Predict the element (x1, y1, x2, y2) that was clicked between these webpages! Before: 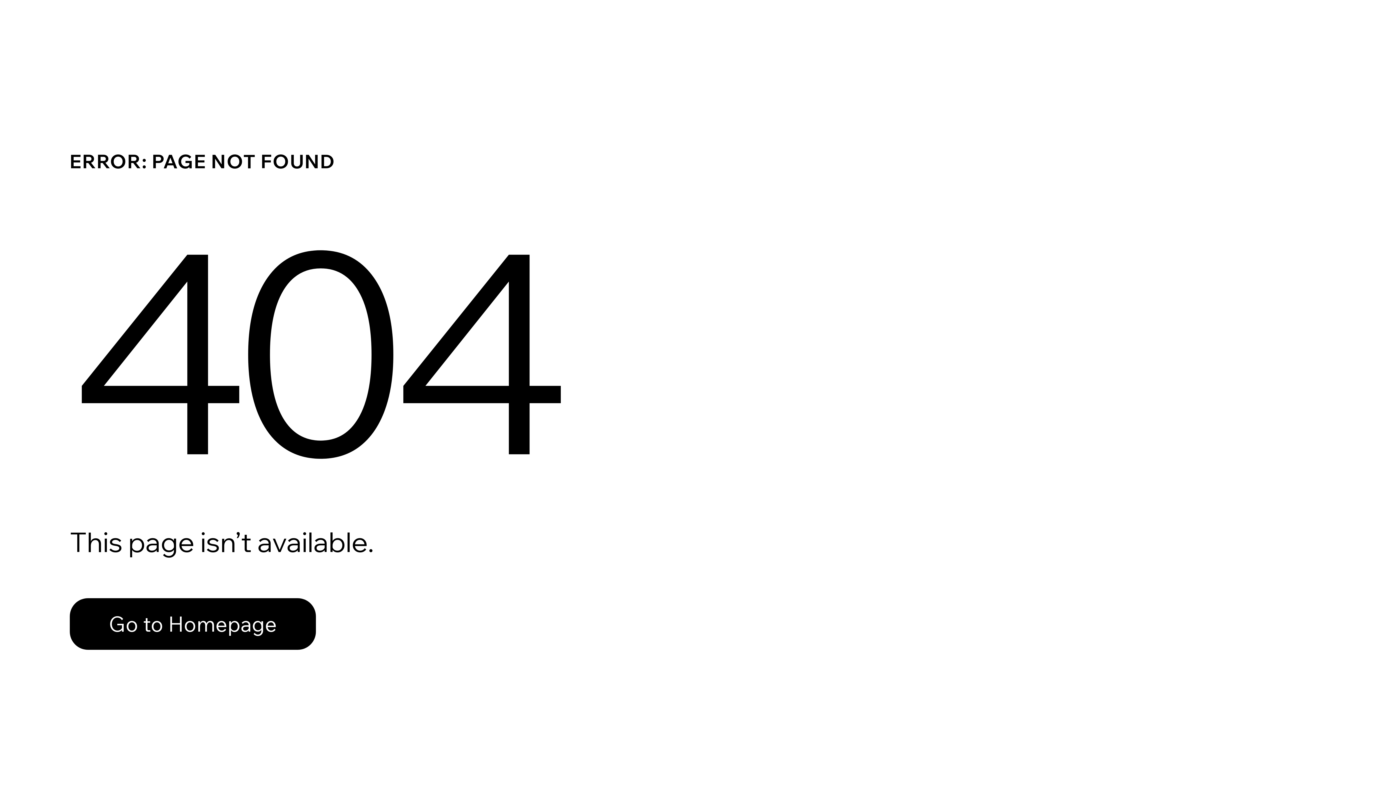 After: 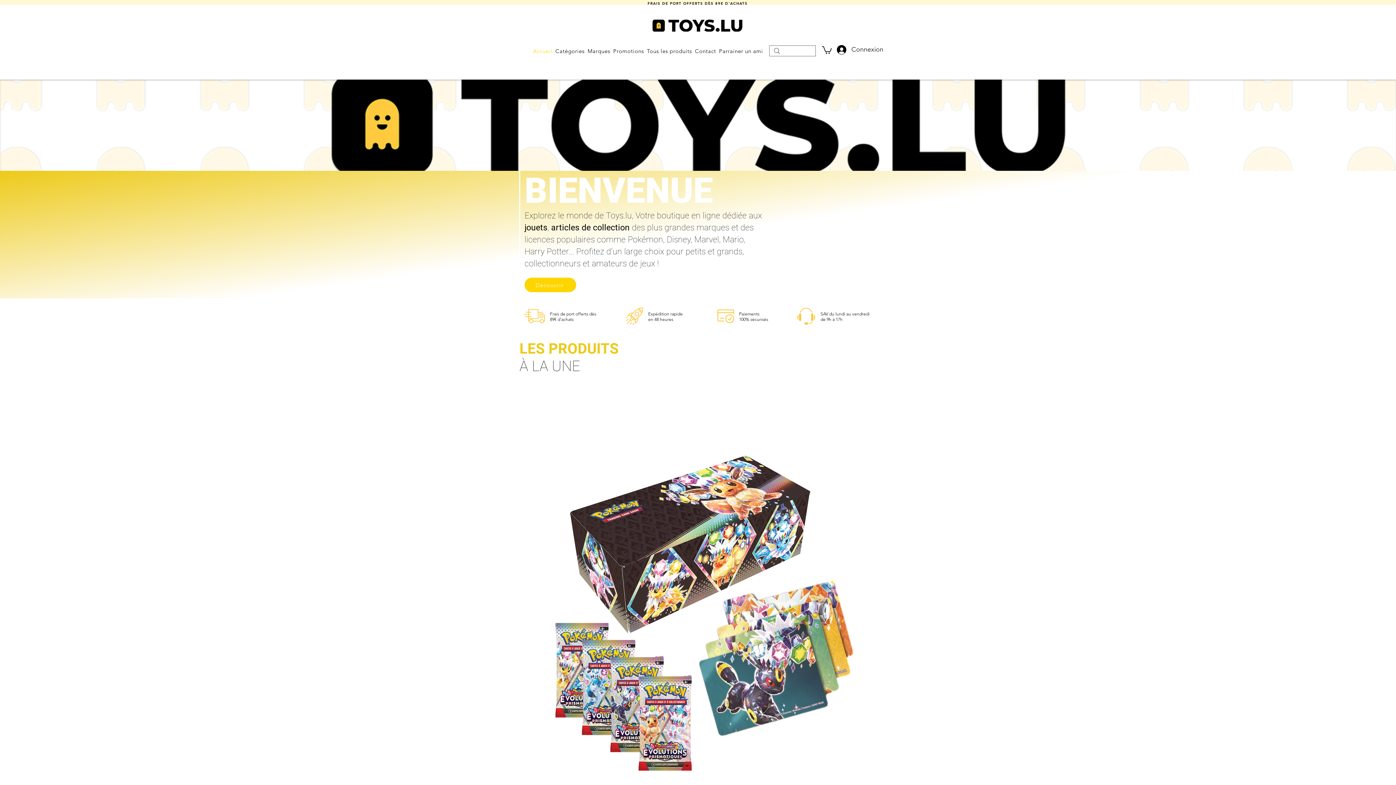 Action: label: Go to Homepage bbox: (69, 598, 316, 650)